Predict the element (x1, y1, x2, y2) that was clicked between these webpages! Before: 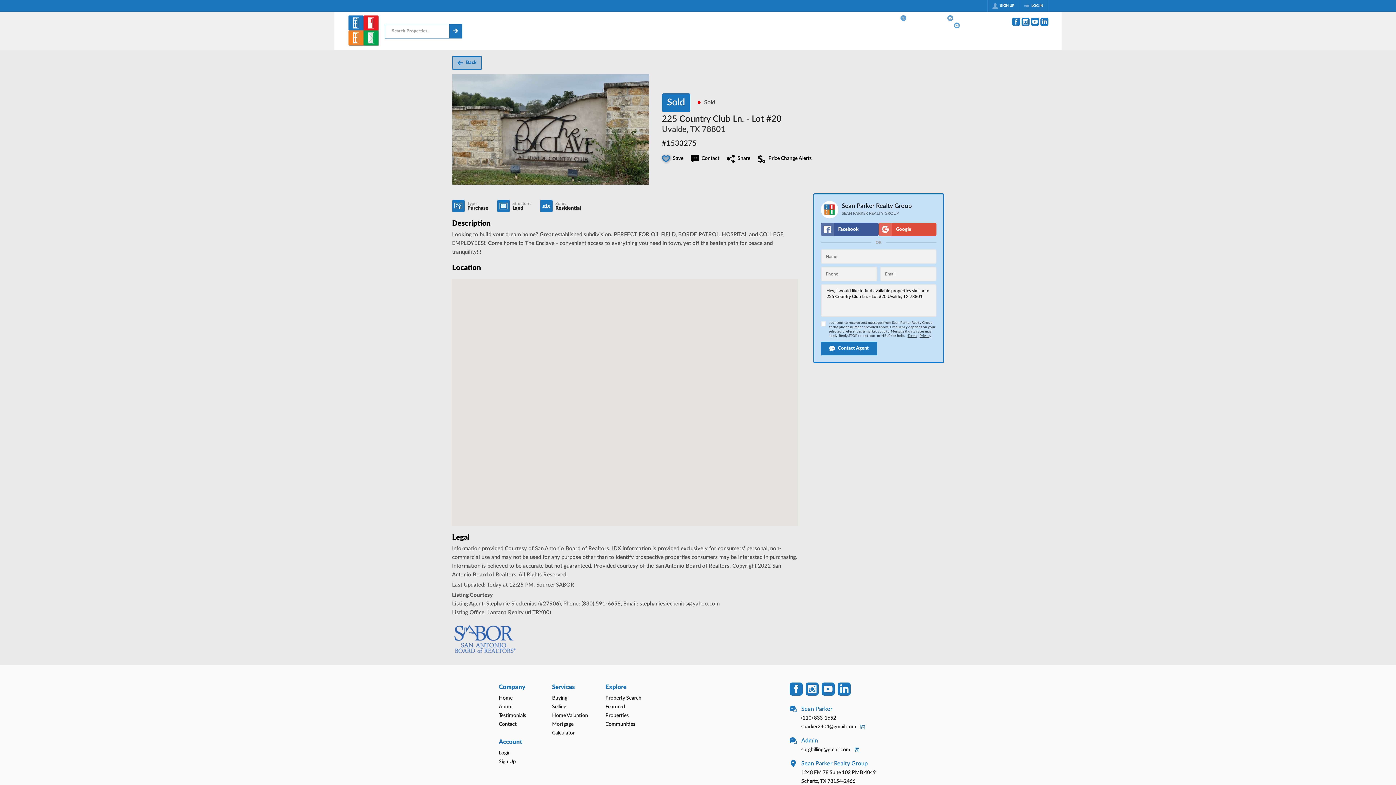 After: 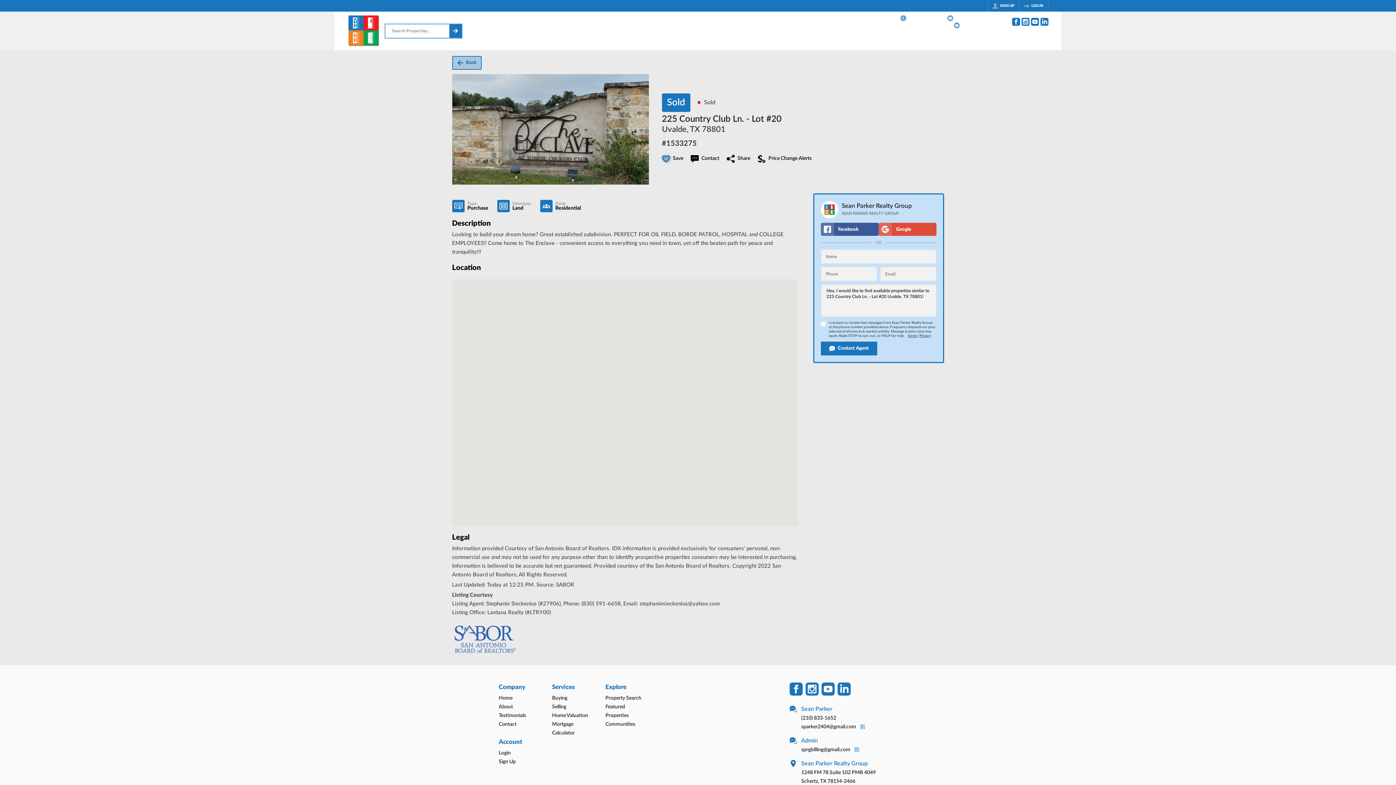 Action: label: Terms bbox: (907, 334, 917, 337)